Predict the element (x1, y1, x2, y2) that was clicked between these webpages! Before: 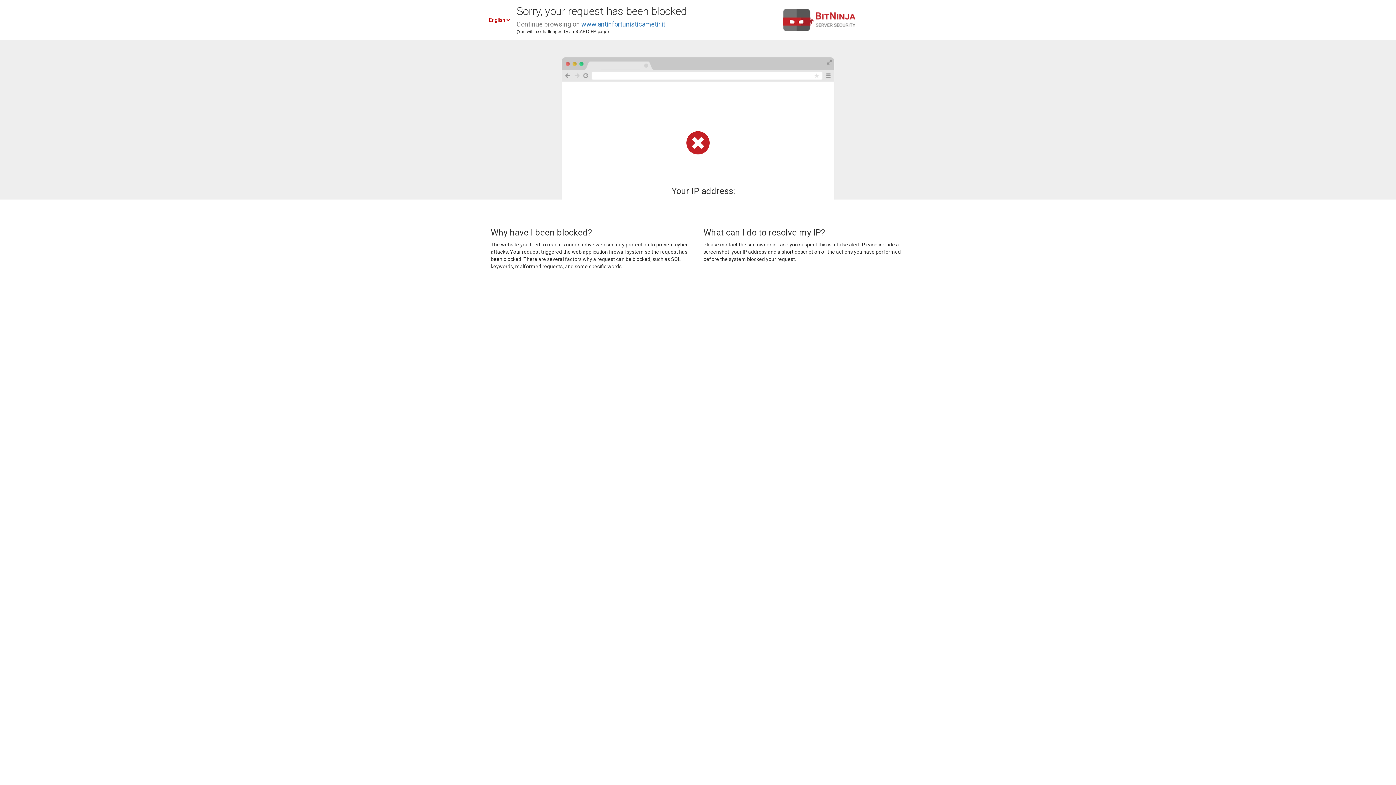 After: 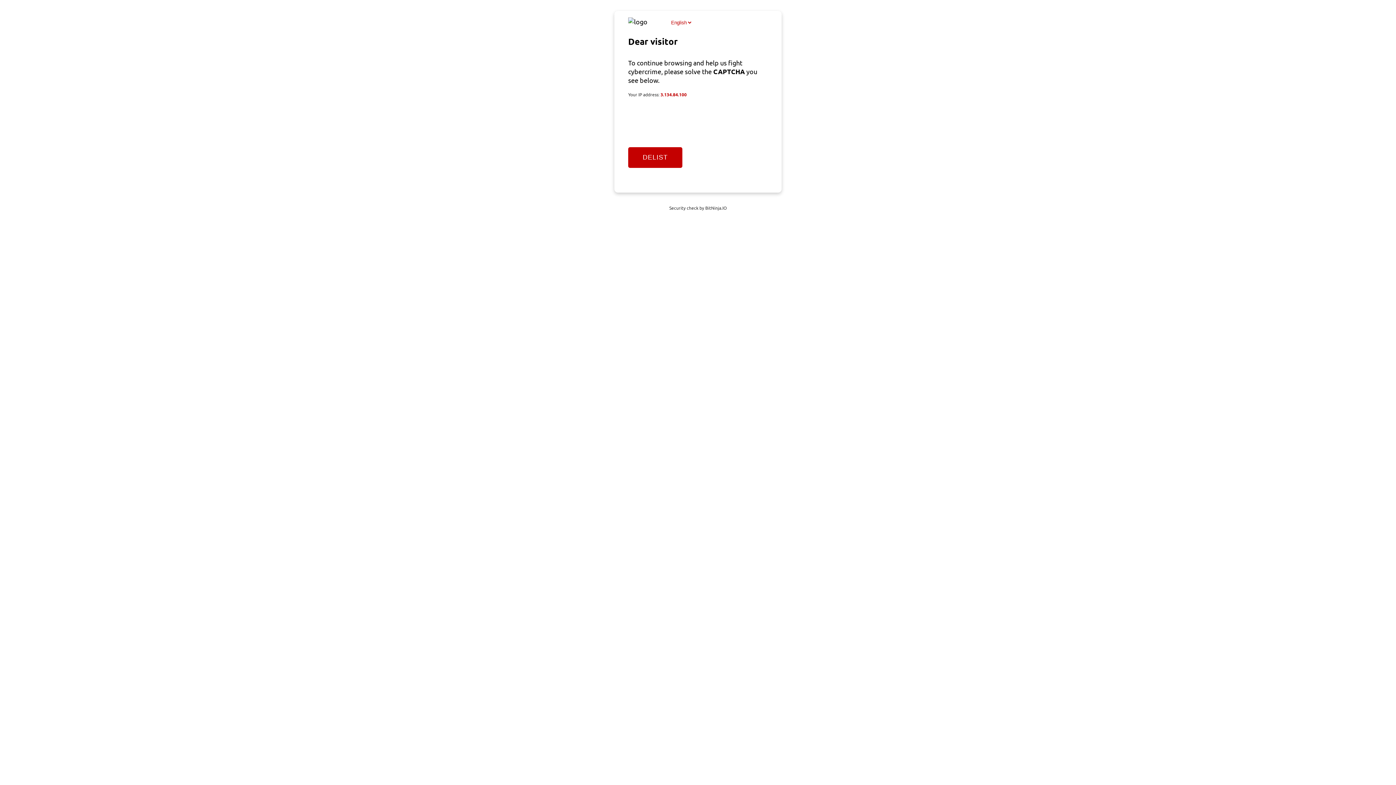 Action: label: www.antinfortunisticametir.it bbox: (581, 20, 665, 28)